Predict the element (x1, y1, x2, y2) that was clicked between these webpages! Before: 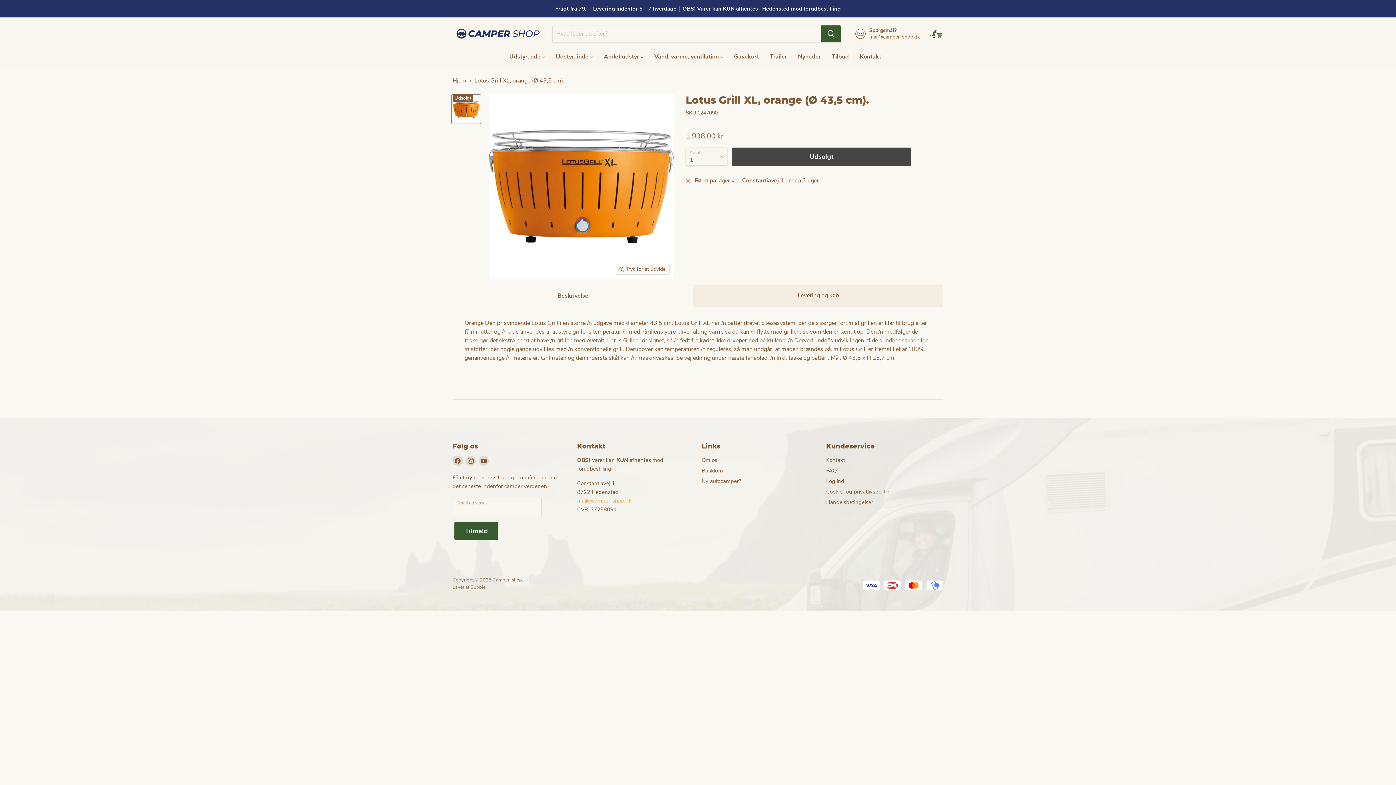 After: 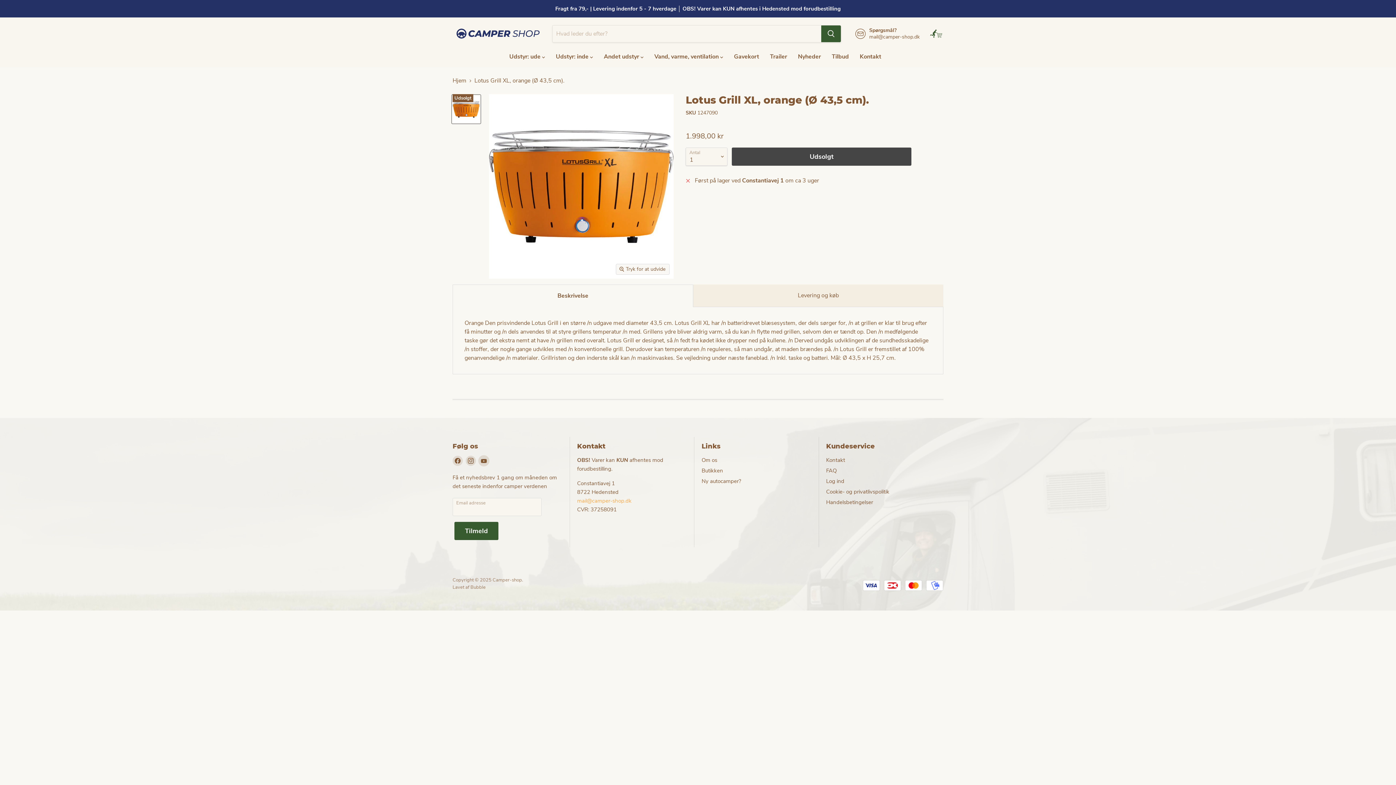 Action: label: Find os på YouTube bbox: (478, 455, 489, 466)